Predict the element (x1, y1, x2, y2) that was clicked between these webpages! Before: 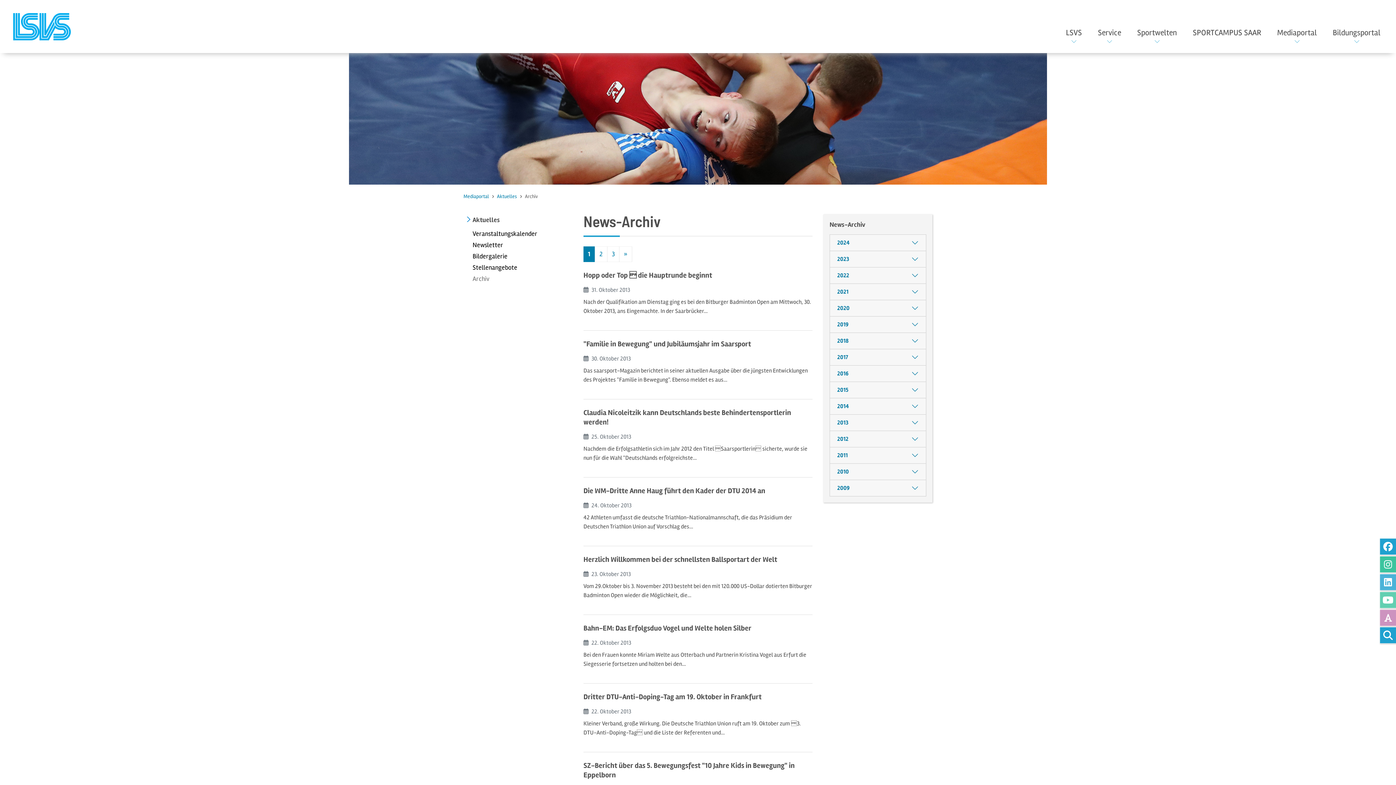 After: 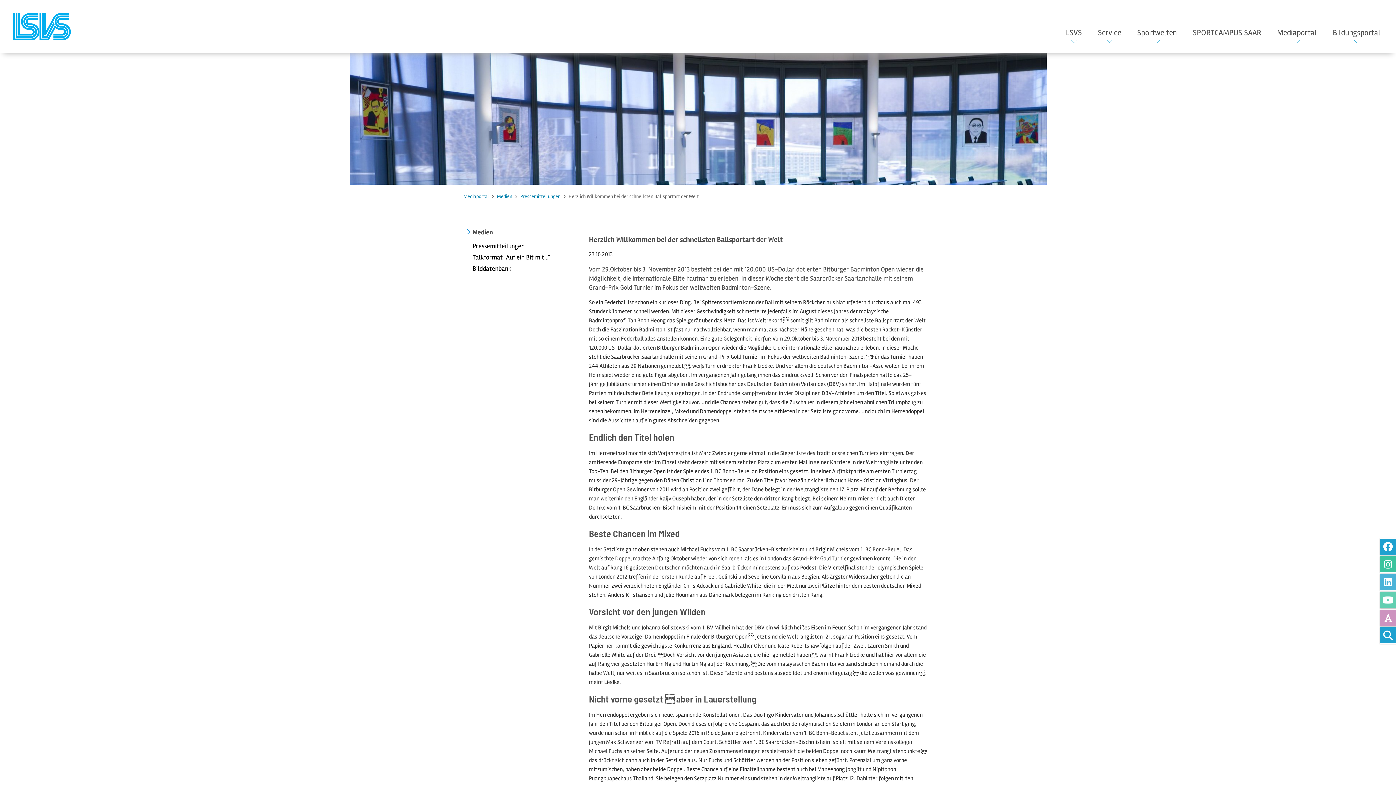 Action: bbox: (578, 555, 818, 606) label: Herzlich Willkommen bei der schnellsten Ballsportart der Welt
Beginn:
23. Oktober 2013

Vom 29.Oktober bis 3. November 2013 besteht bei den mit 120.000 US-Dollar dotierten Bitburger Badminton Open wieder die Möglichkeit, die…